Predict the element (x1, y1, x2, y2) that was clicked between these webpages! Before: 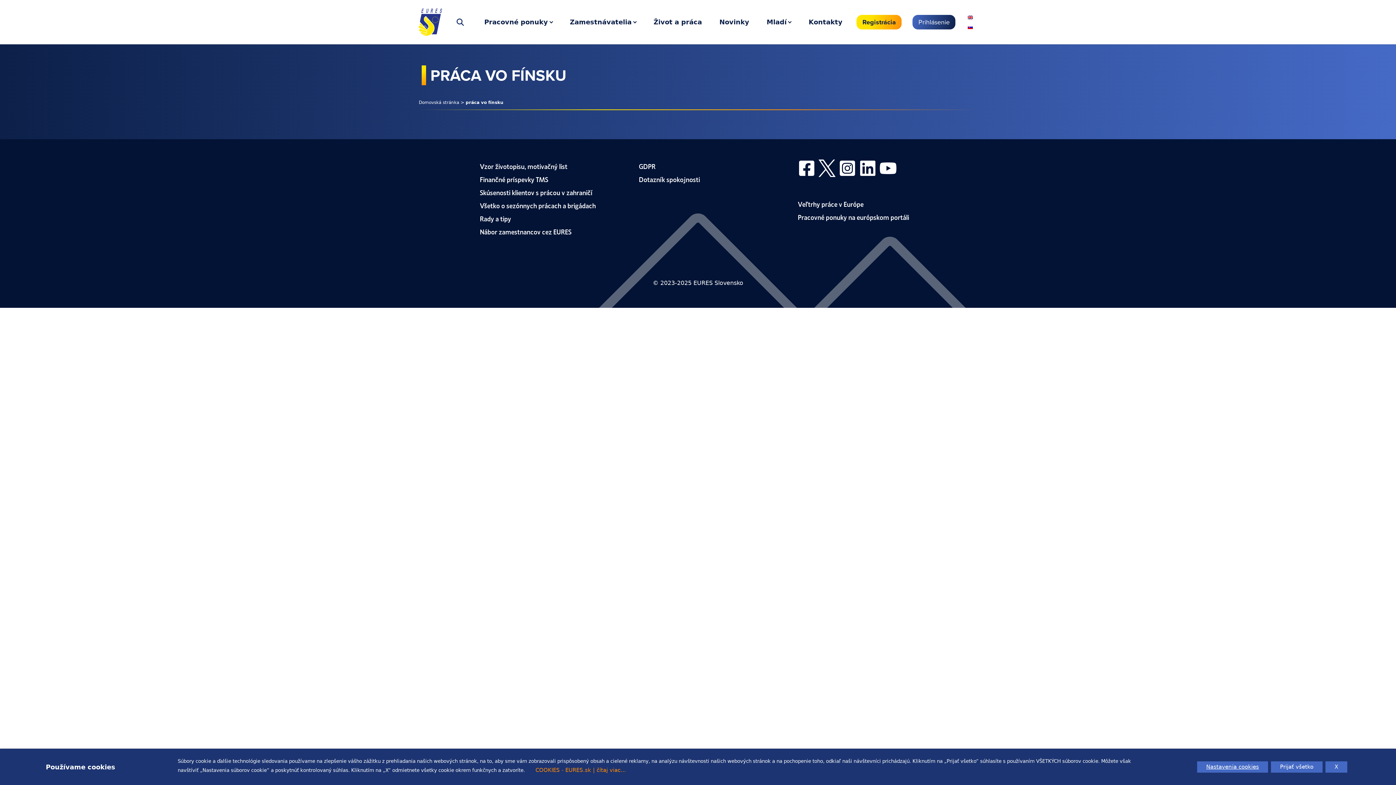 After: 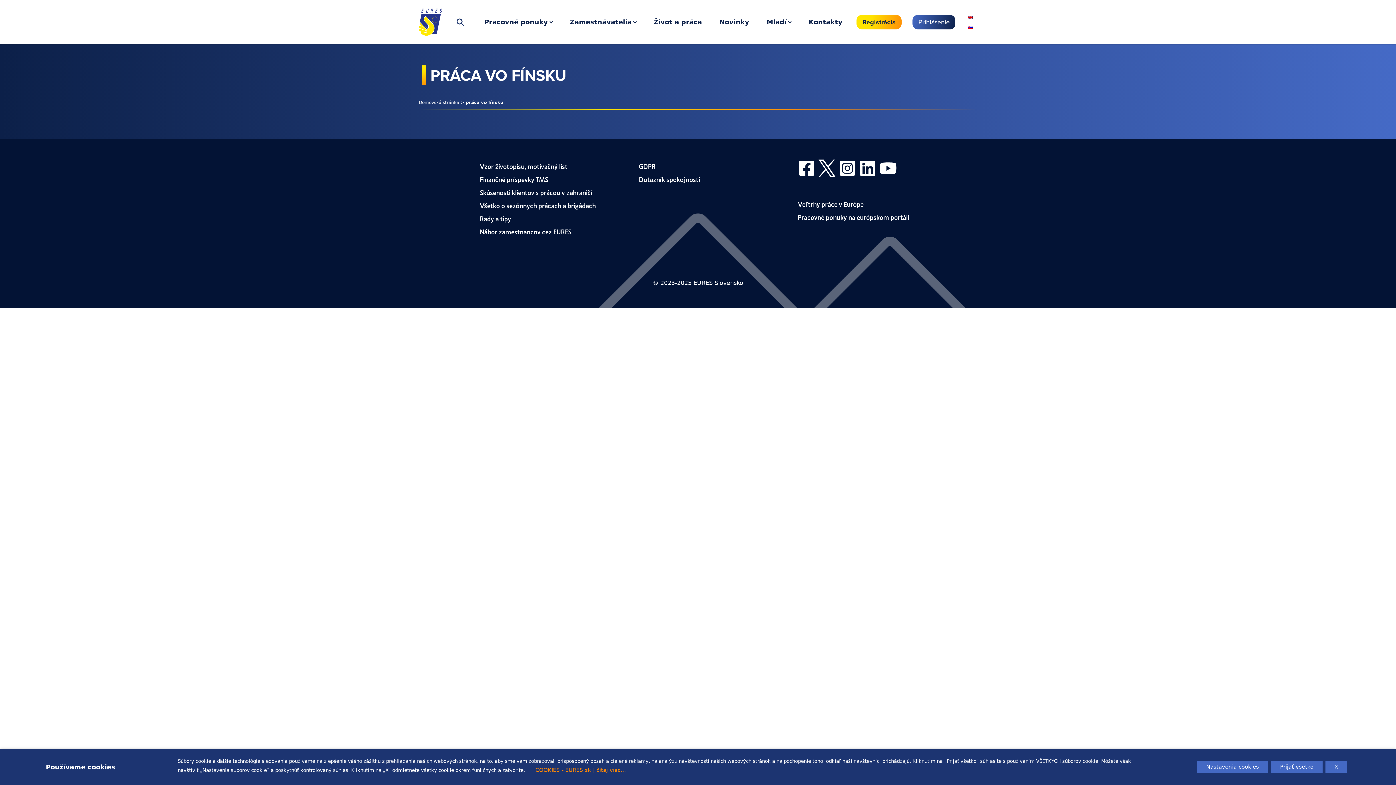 Action: label: GDPR bbox: (639, 159, 757, 172)